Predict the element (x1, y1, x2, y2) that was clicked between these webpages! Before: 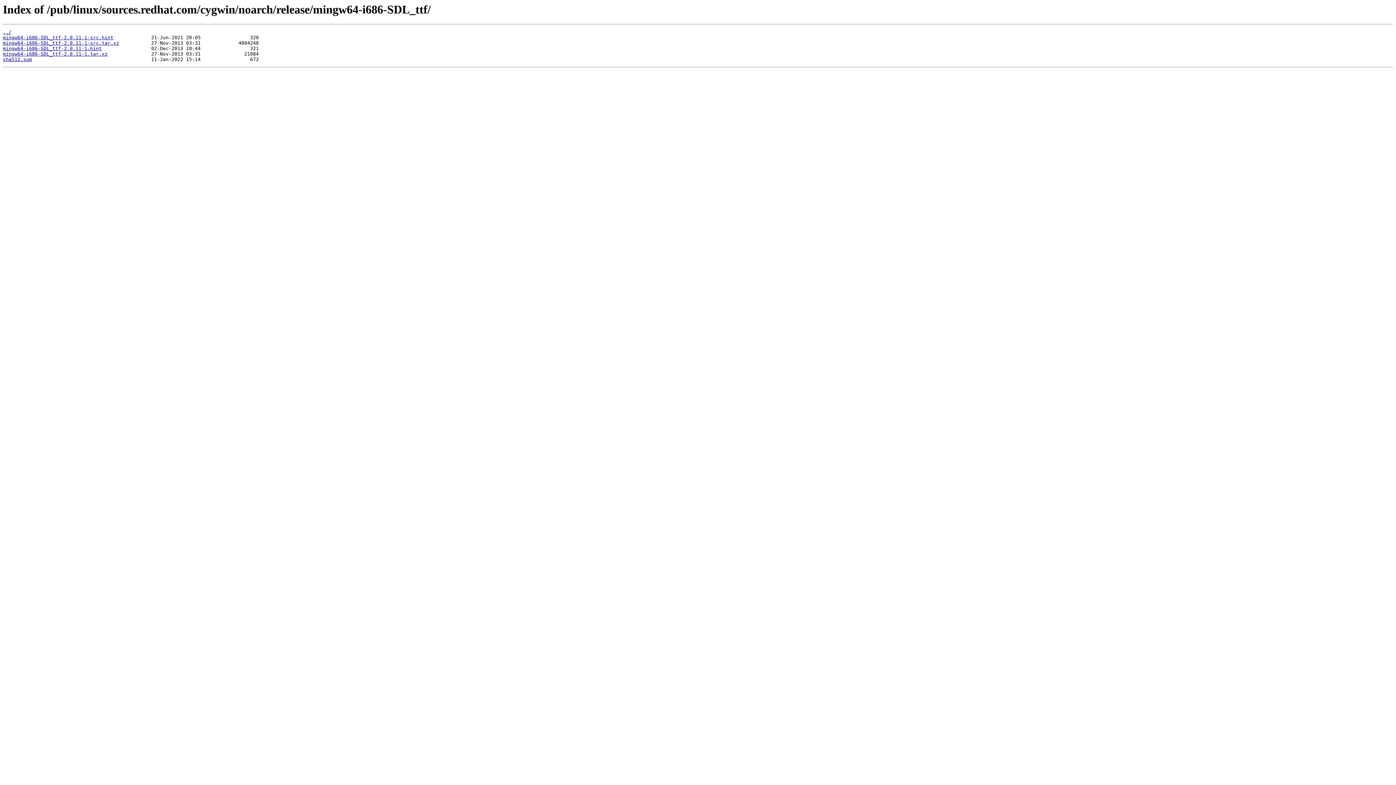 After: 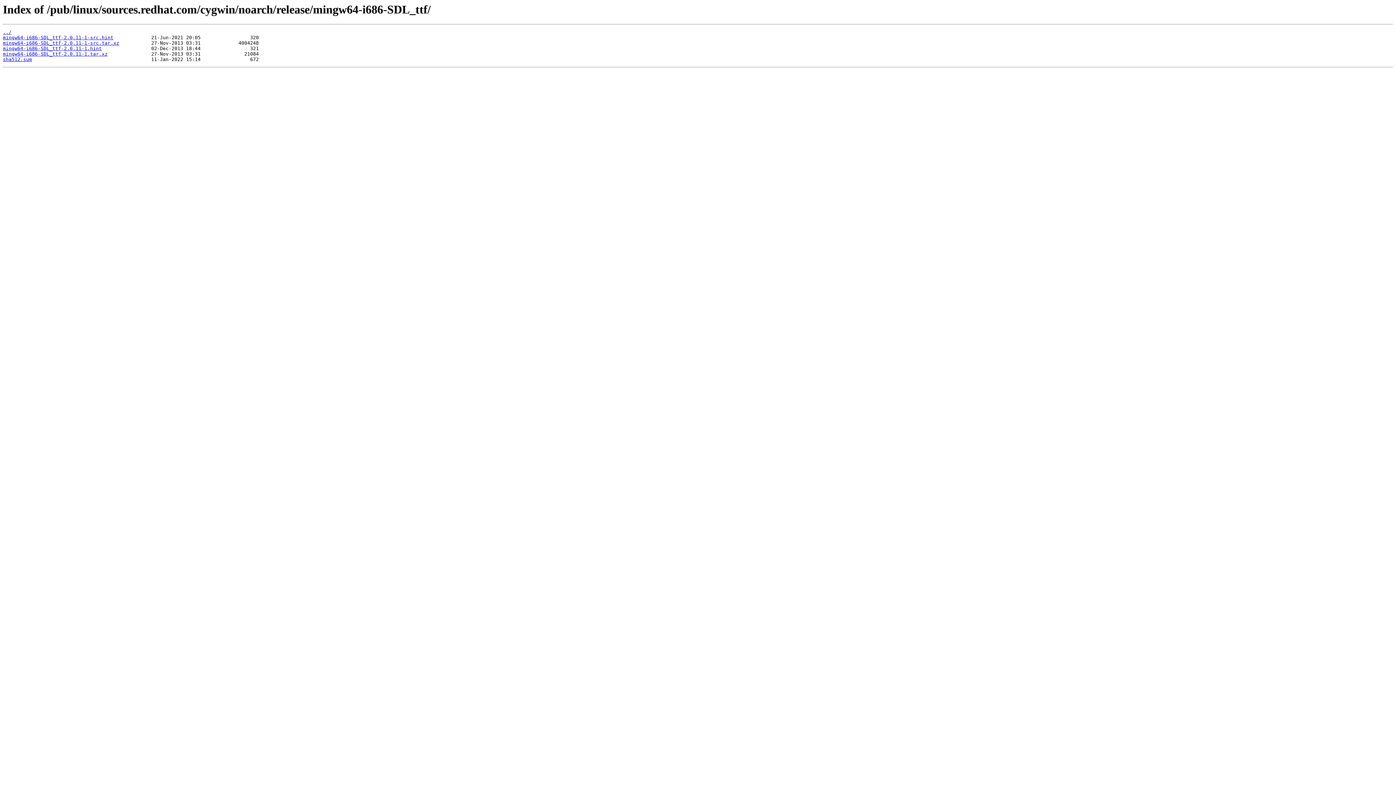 Action: label: sha512.sum bbox: (2, 56, 32, 62)